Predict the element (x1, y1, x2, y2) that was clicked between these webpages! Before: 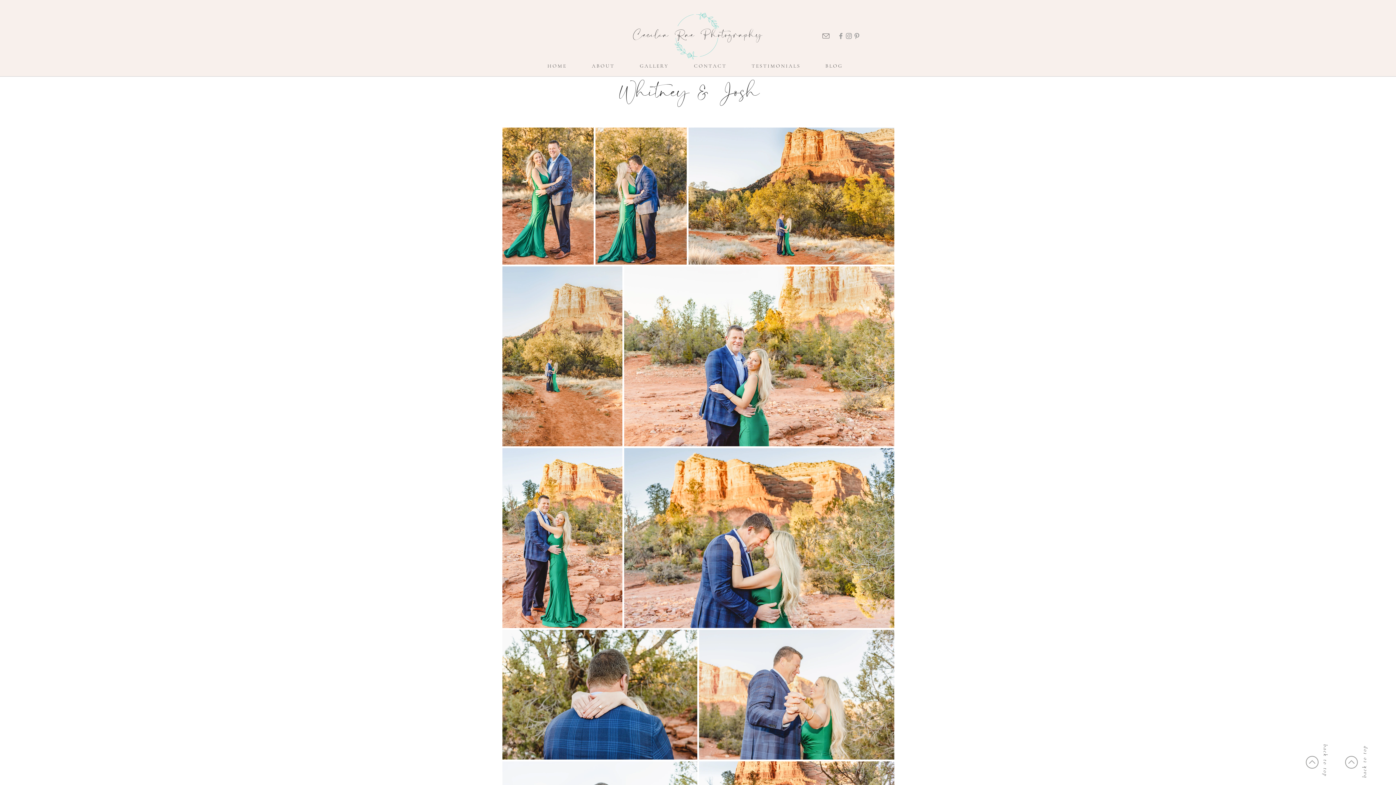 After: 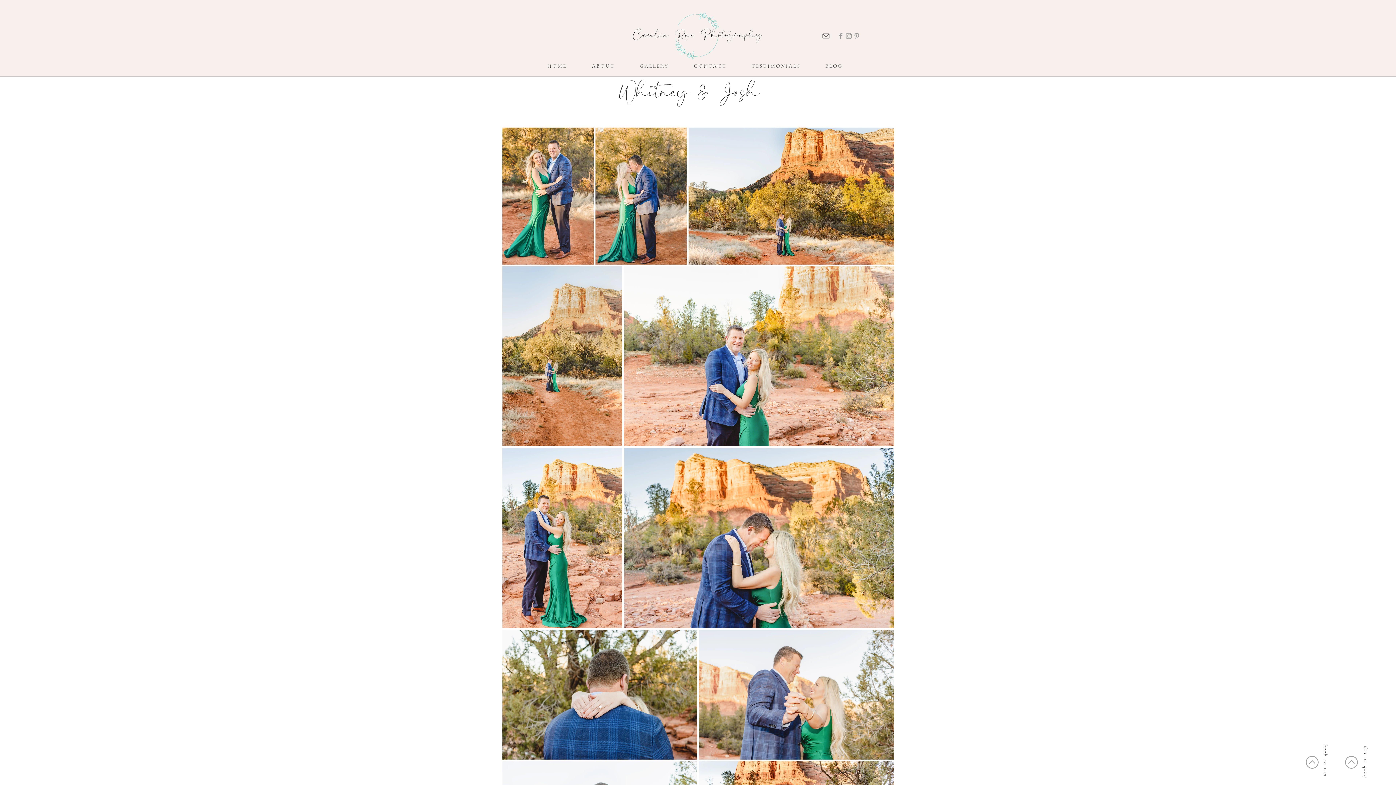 Action: bbox: (845, 32, 853, 40) label: Grey Instagram Icon